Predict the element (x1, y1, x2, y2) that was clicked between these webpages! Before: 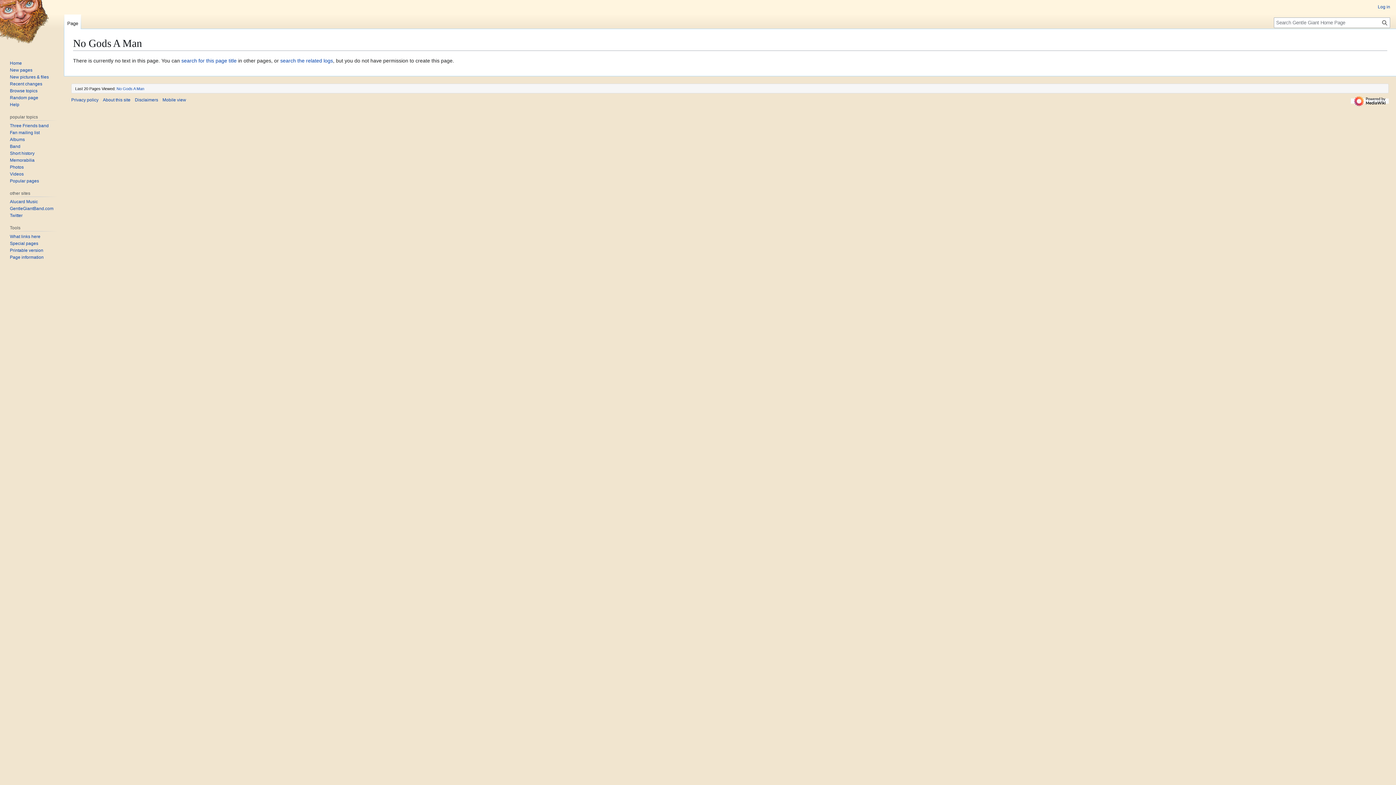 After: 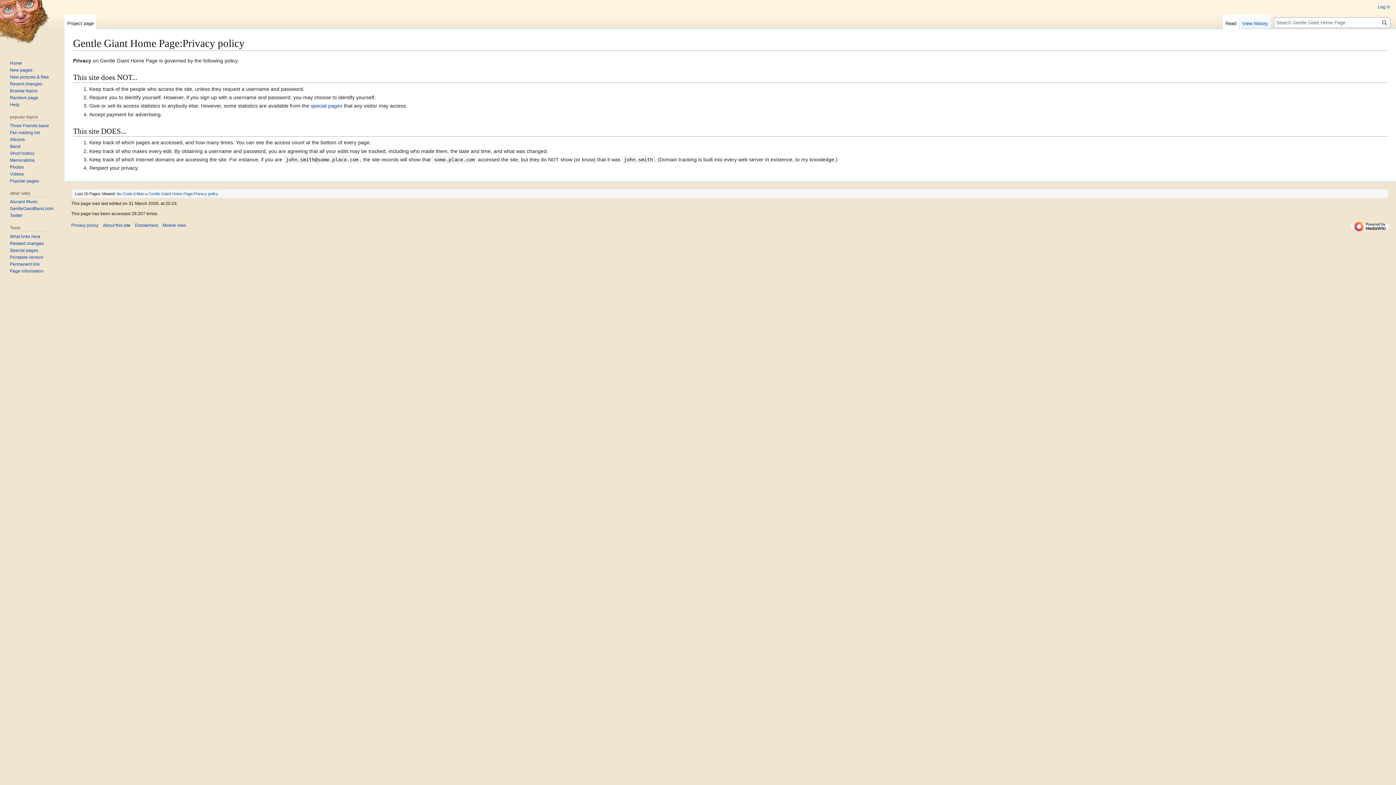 Action: label: Privacy policy bbox: (71, 97, 98, 102)